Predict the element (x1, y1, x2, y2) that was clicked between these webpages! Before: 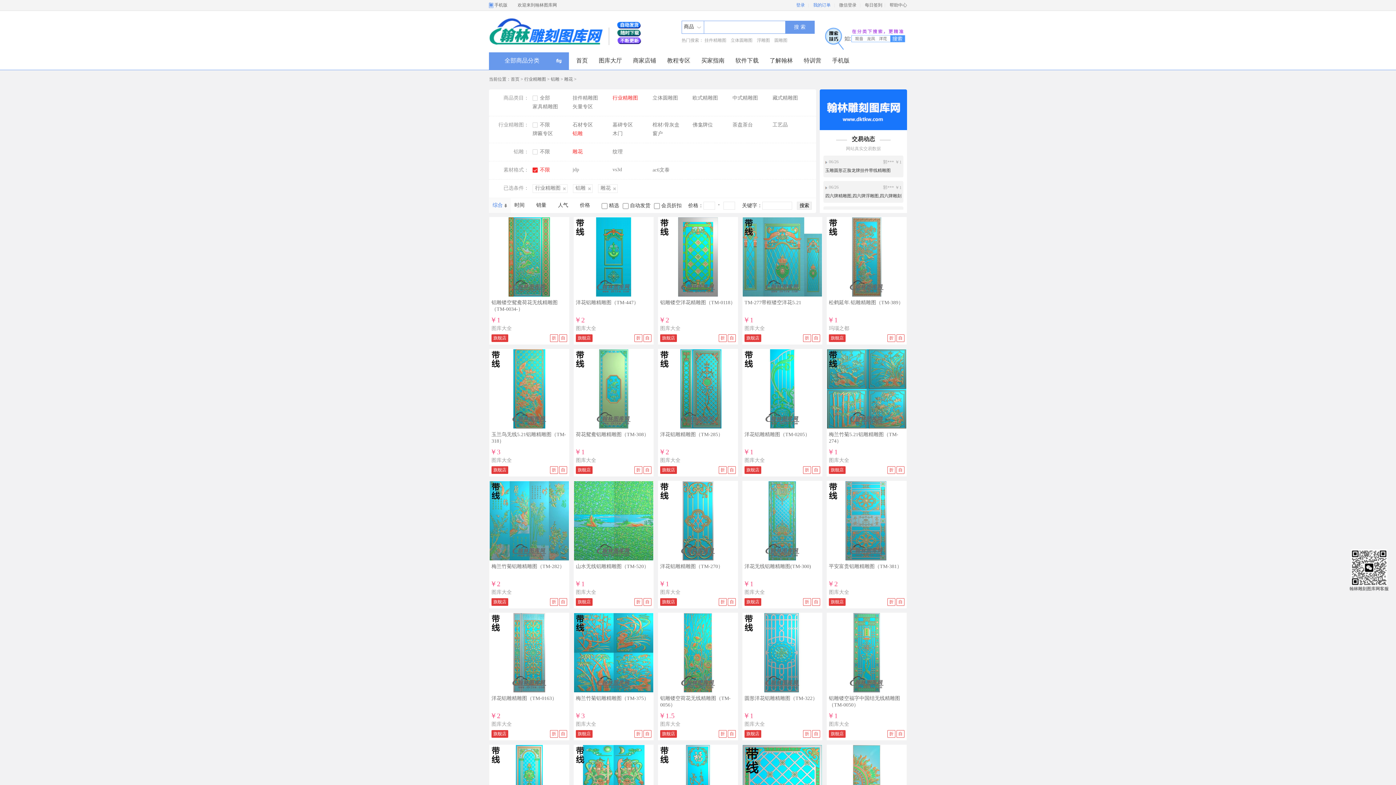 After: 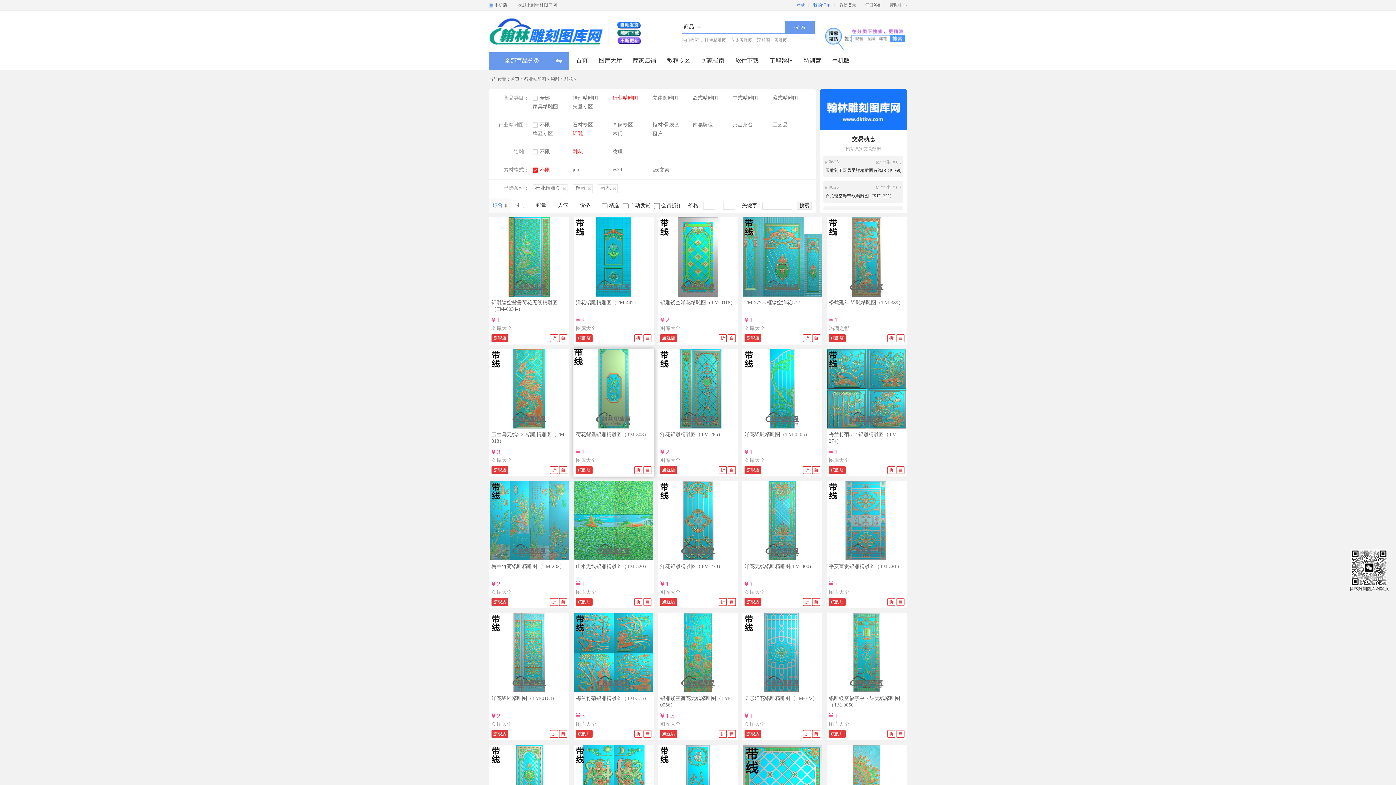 Action: bbox: (574, 424, 653, 429)